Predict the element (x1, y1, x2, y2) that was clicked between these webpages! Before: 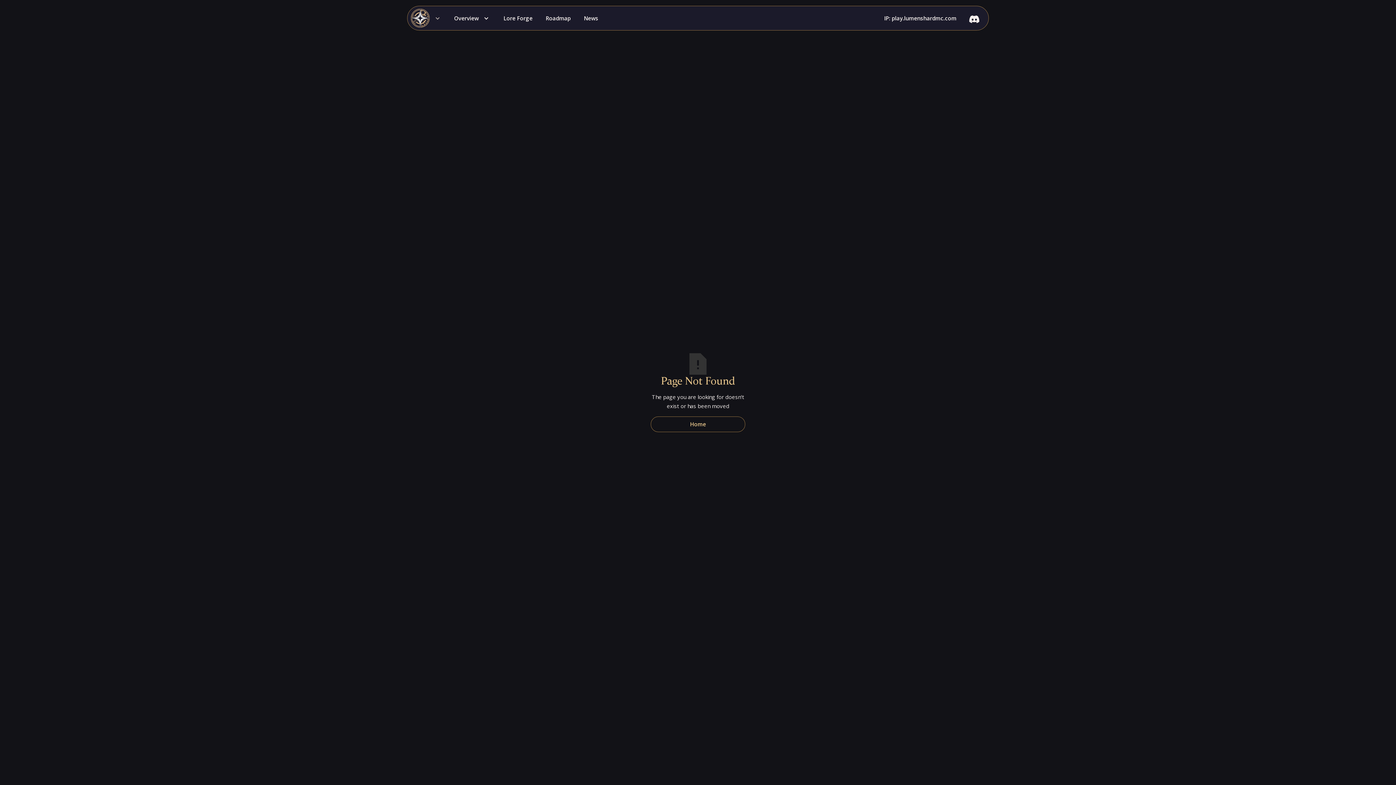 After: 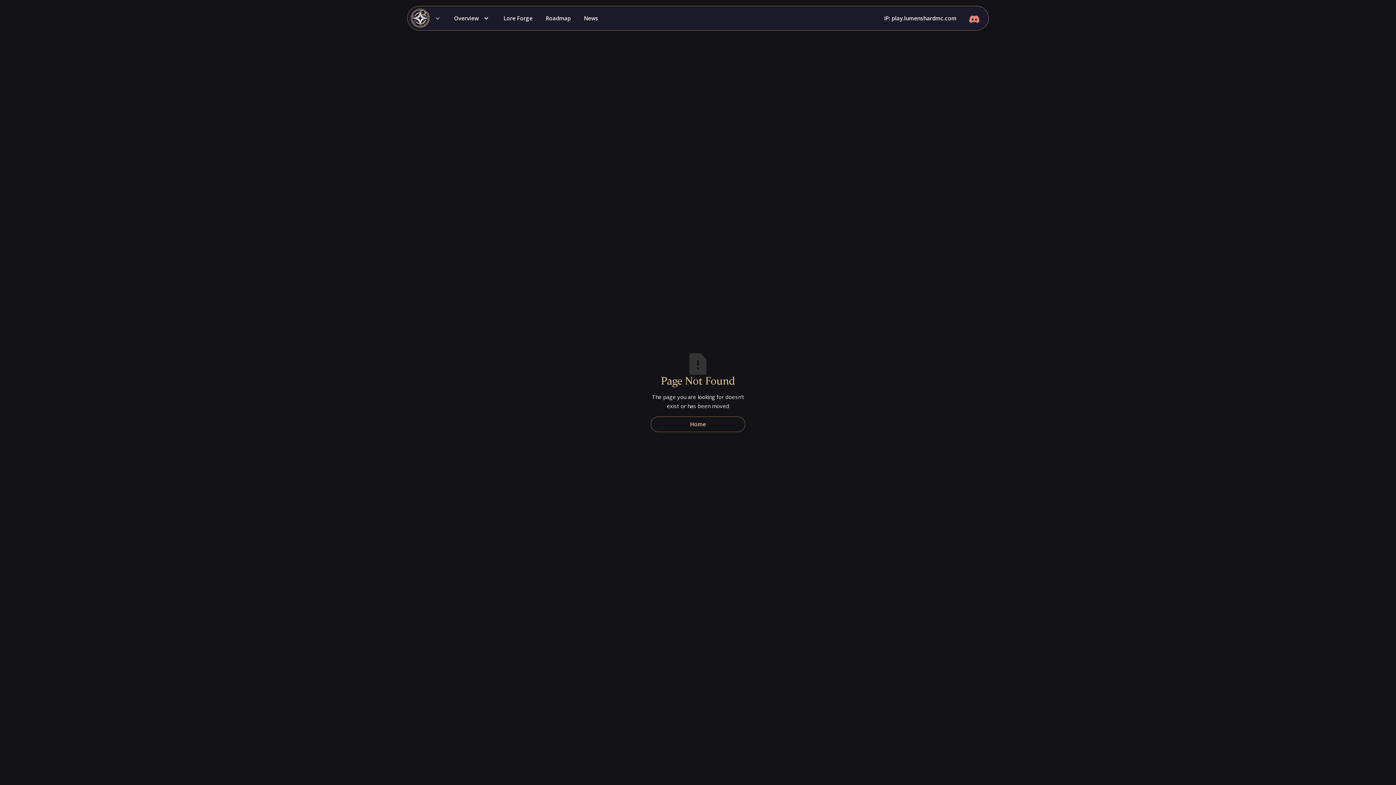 Action: label:  bbox: (969, 14, 980, 23)